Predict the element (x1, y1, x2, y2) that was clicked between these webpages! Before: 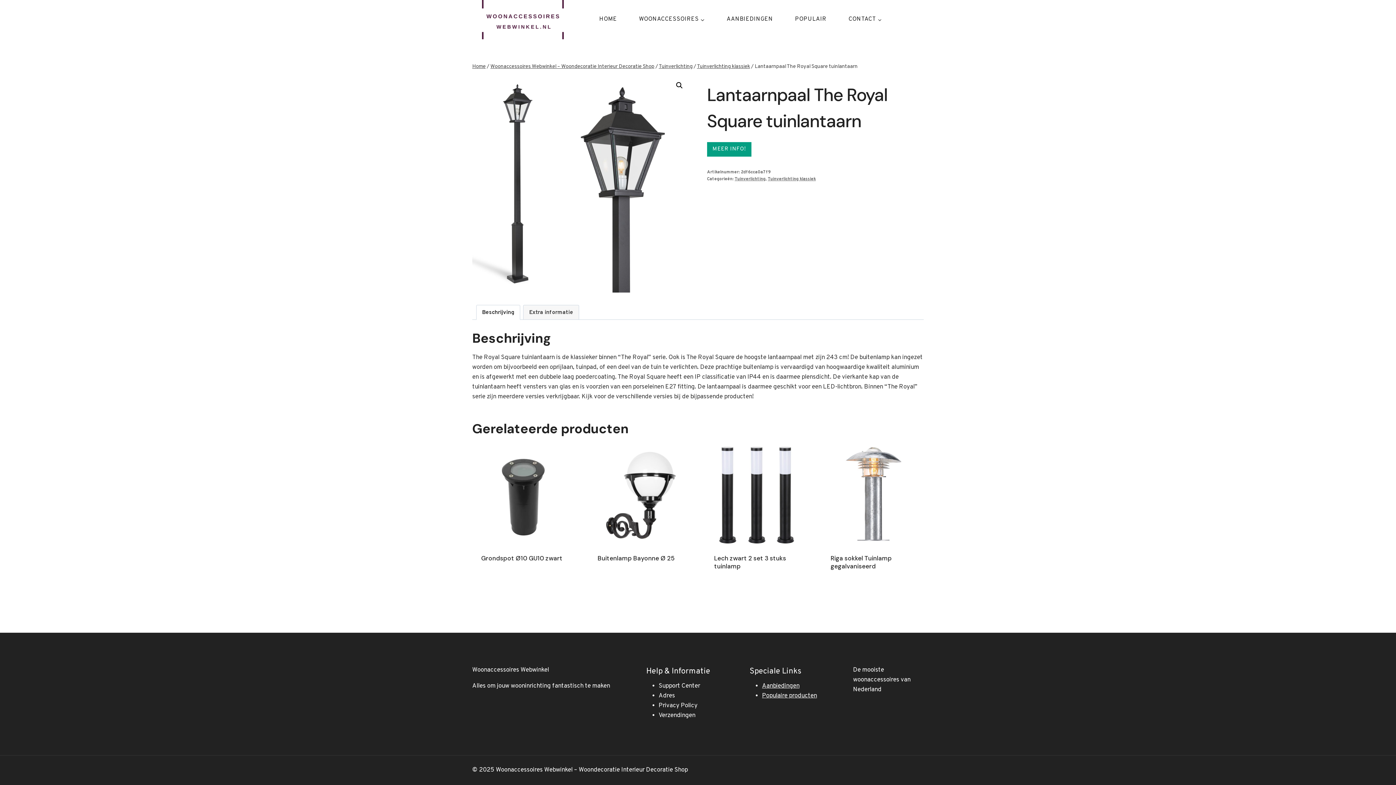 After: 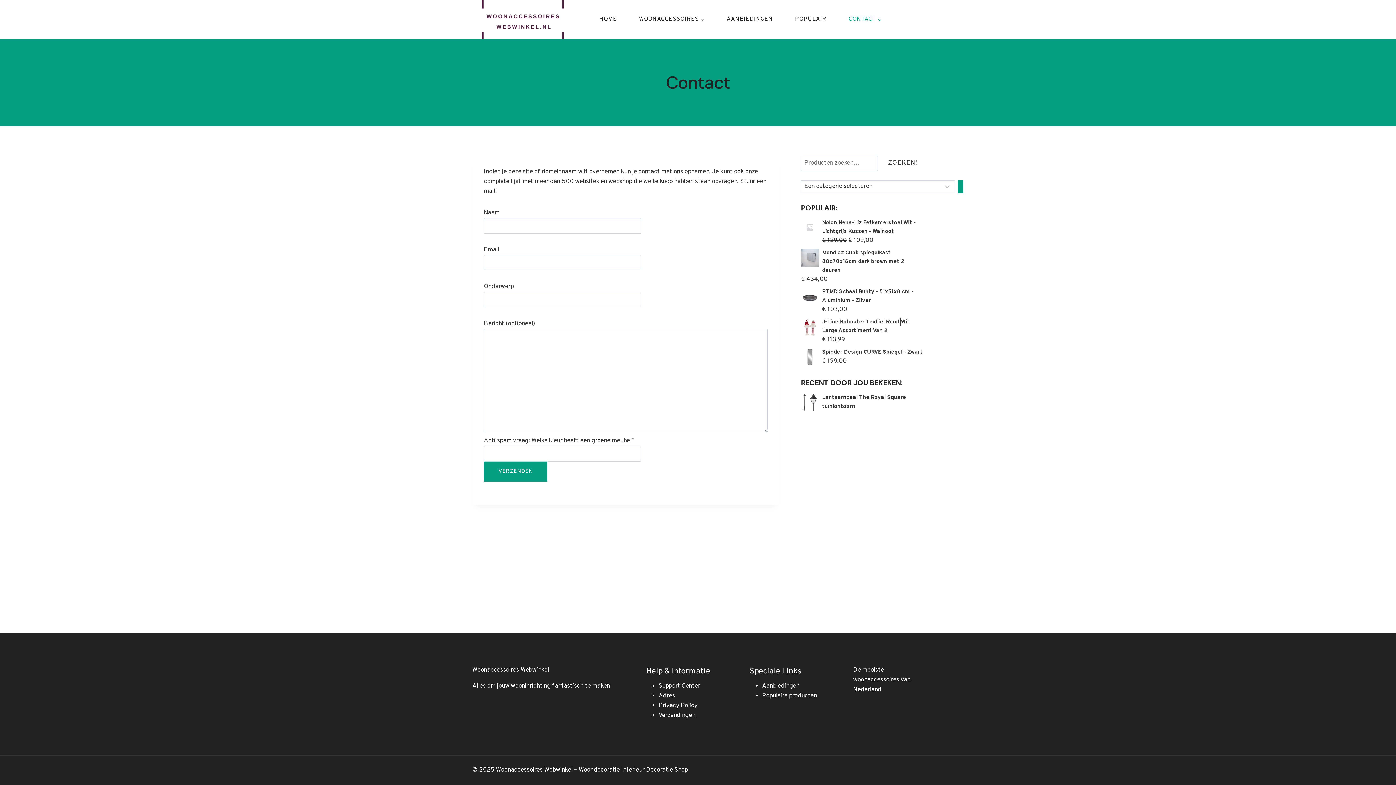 Action: bbox: (837, 13, 893, 25) label: CONTACT